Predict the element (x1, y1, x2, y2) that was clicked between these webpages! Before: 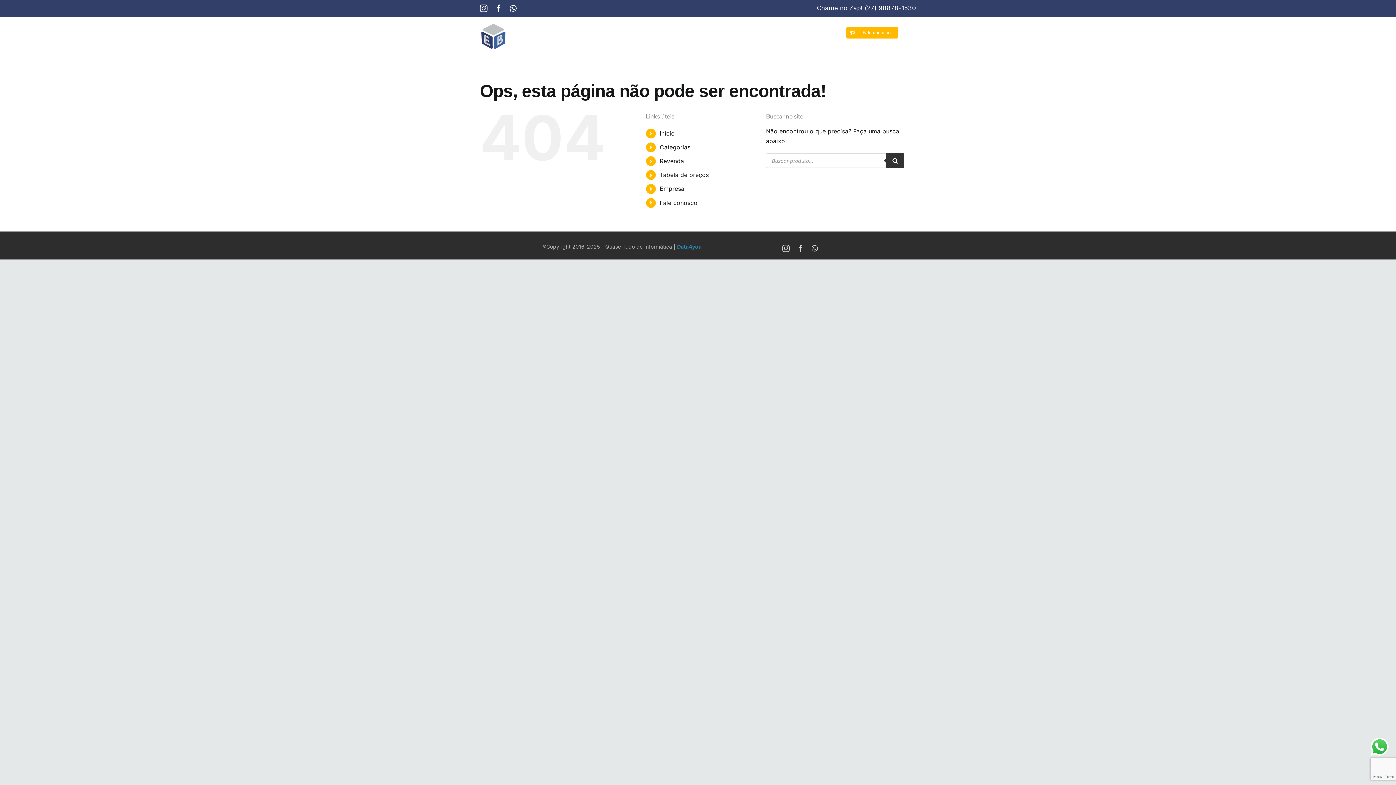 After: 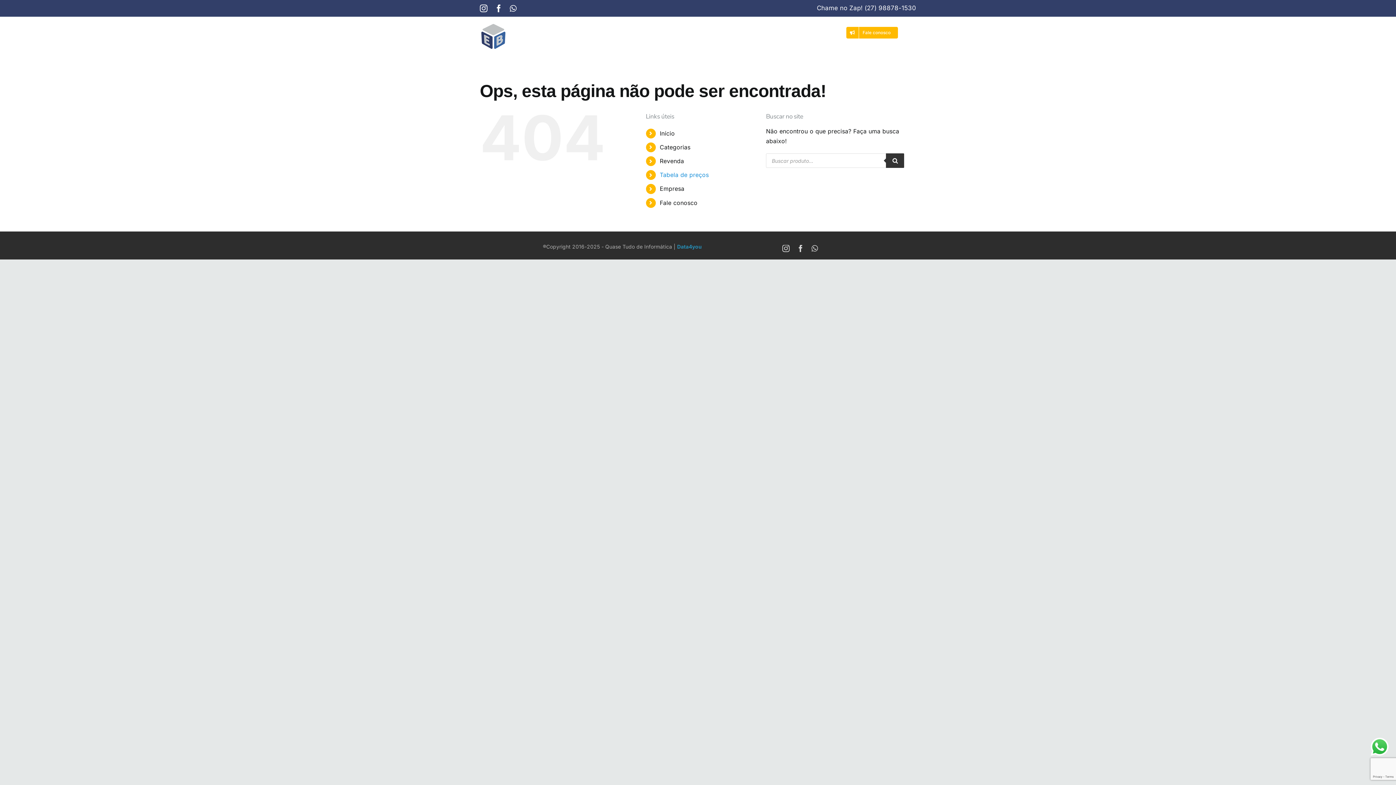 Action: bbox: (659, 171, 708, 178) label: Tabela de preços